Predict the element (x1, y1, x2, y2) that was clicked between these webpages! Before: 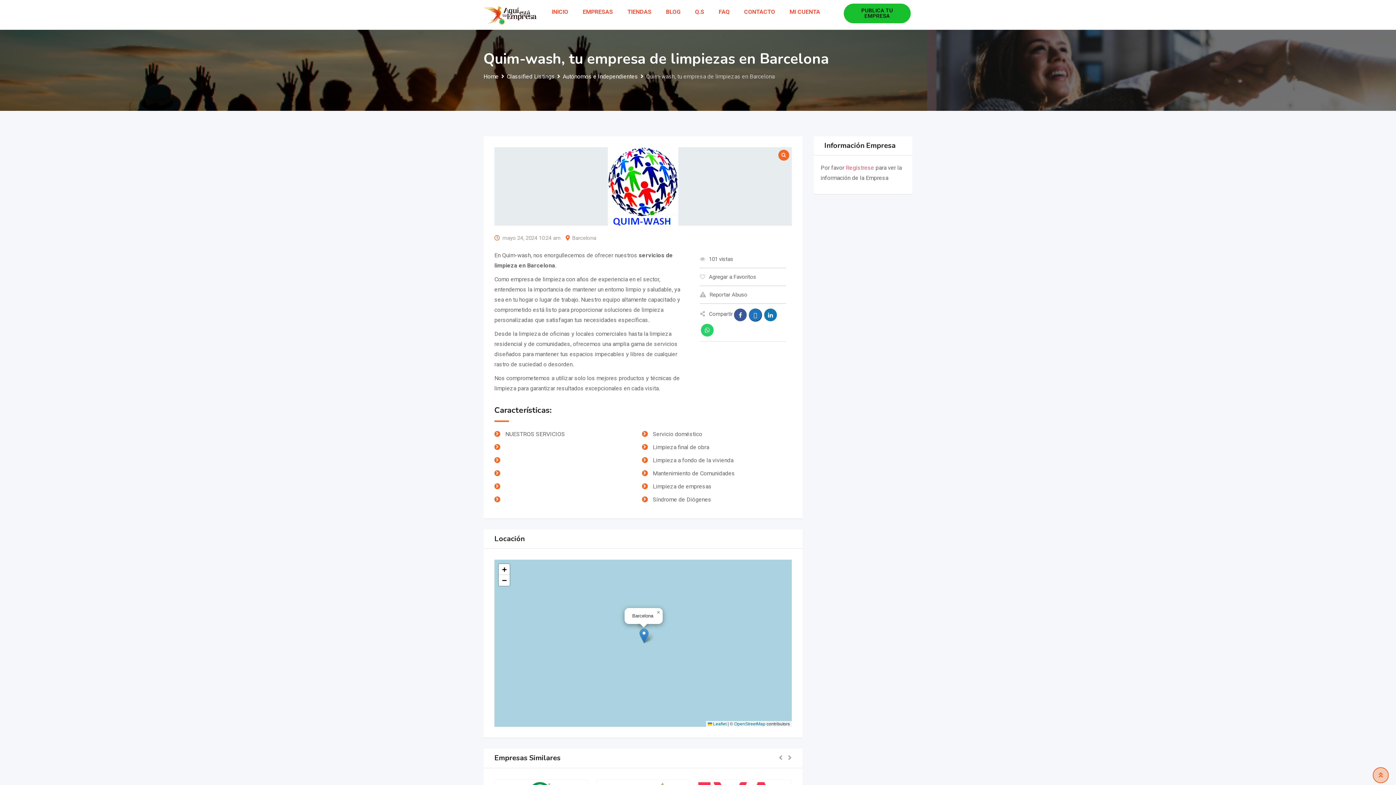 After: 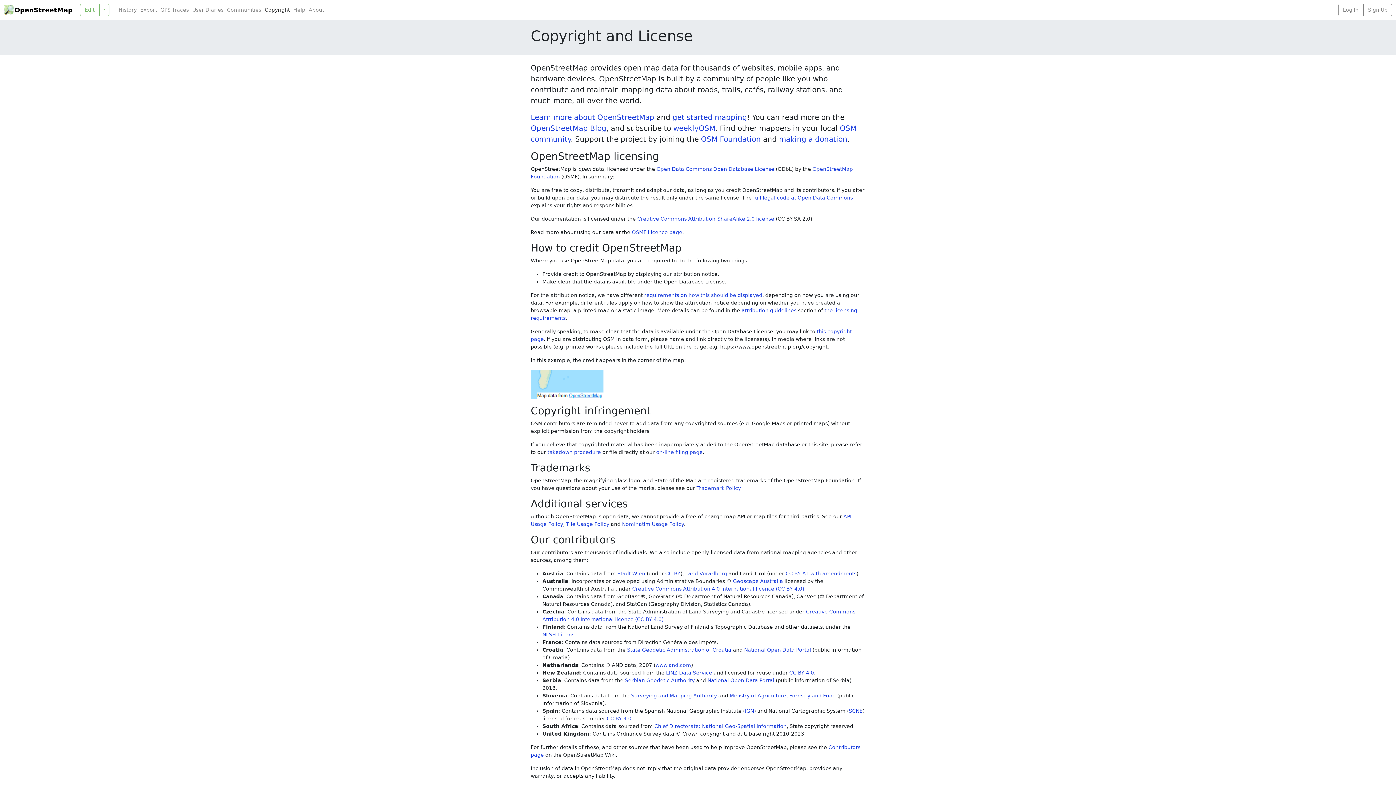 Action: bbox: (734, 721, 765, 726) label: OpenStreetMap